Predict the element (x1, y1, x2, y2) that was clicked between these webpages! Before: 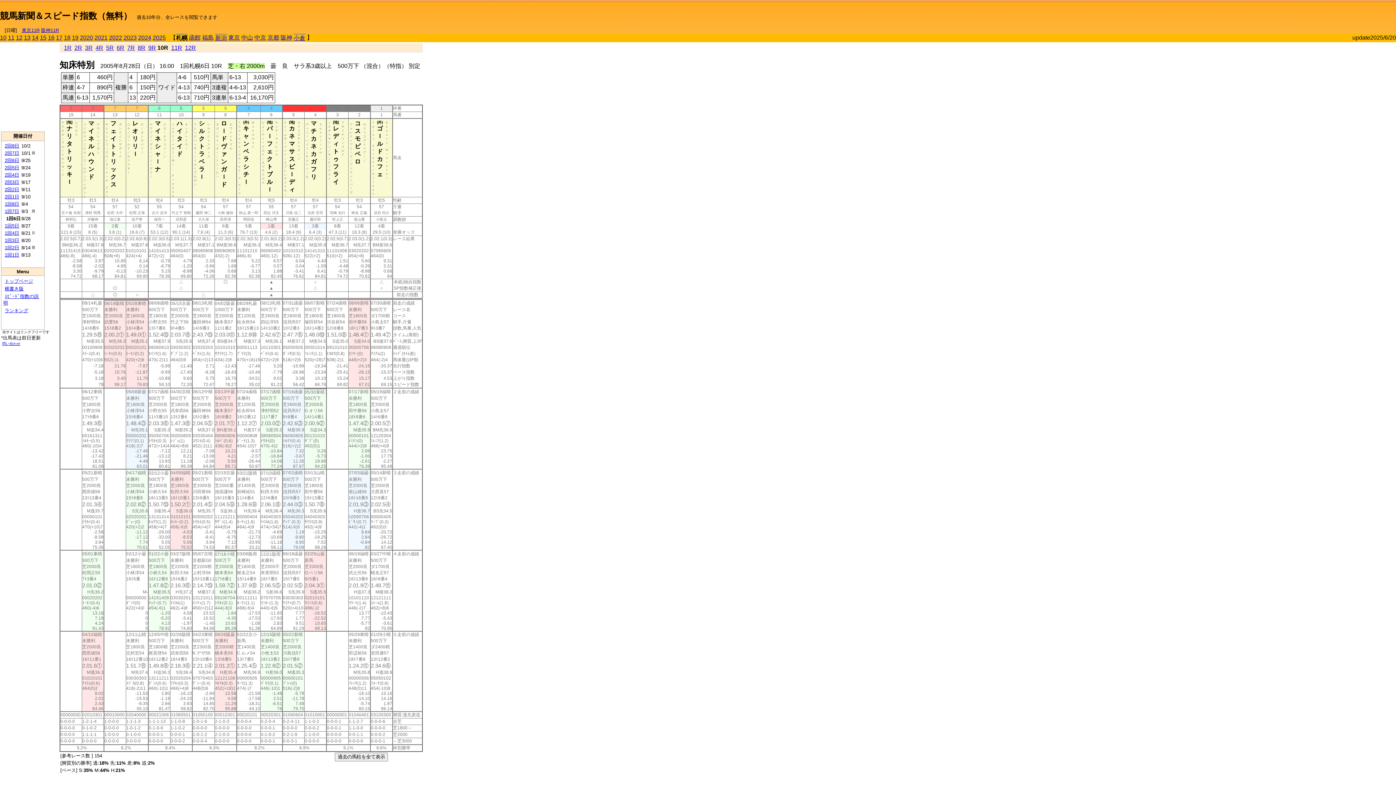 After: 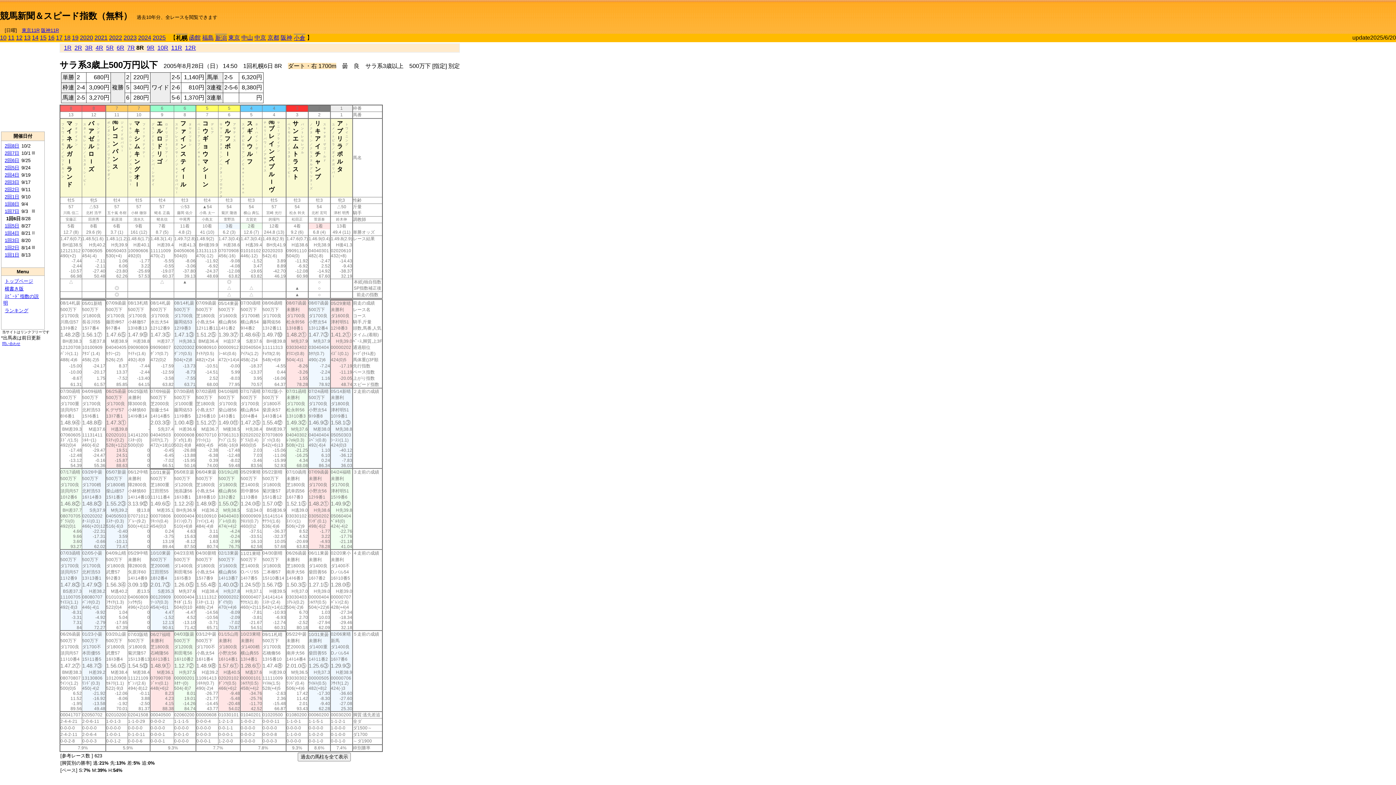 Action: label: 8R bbox: (137, 44, 145, 50)